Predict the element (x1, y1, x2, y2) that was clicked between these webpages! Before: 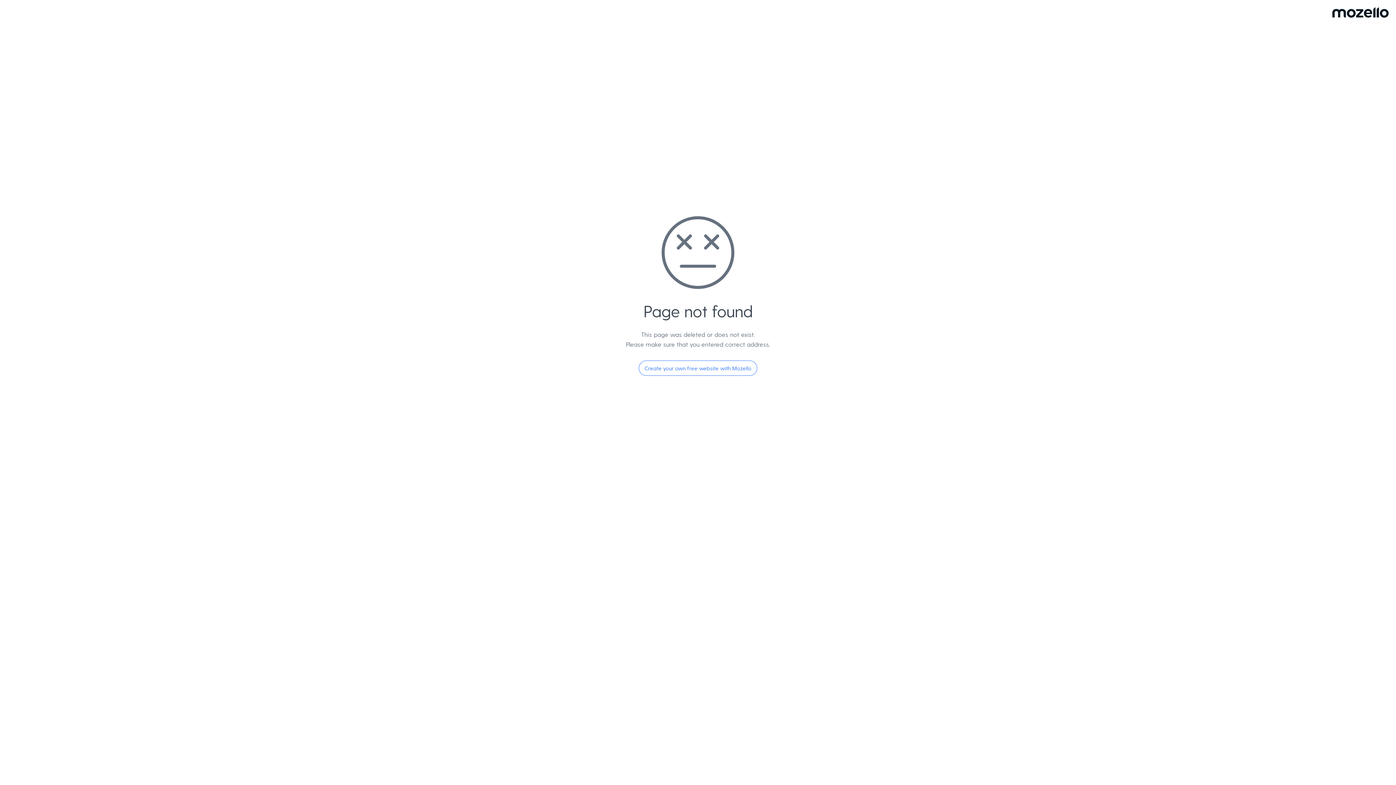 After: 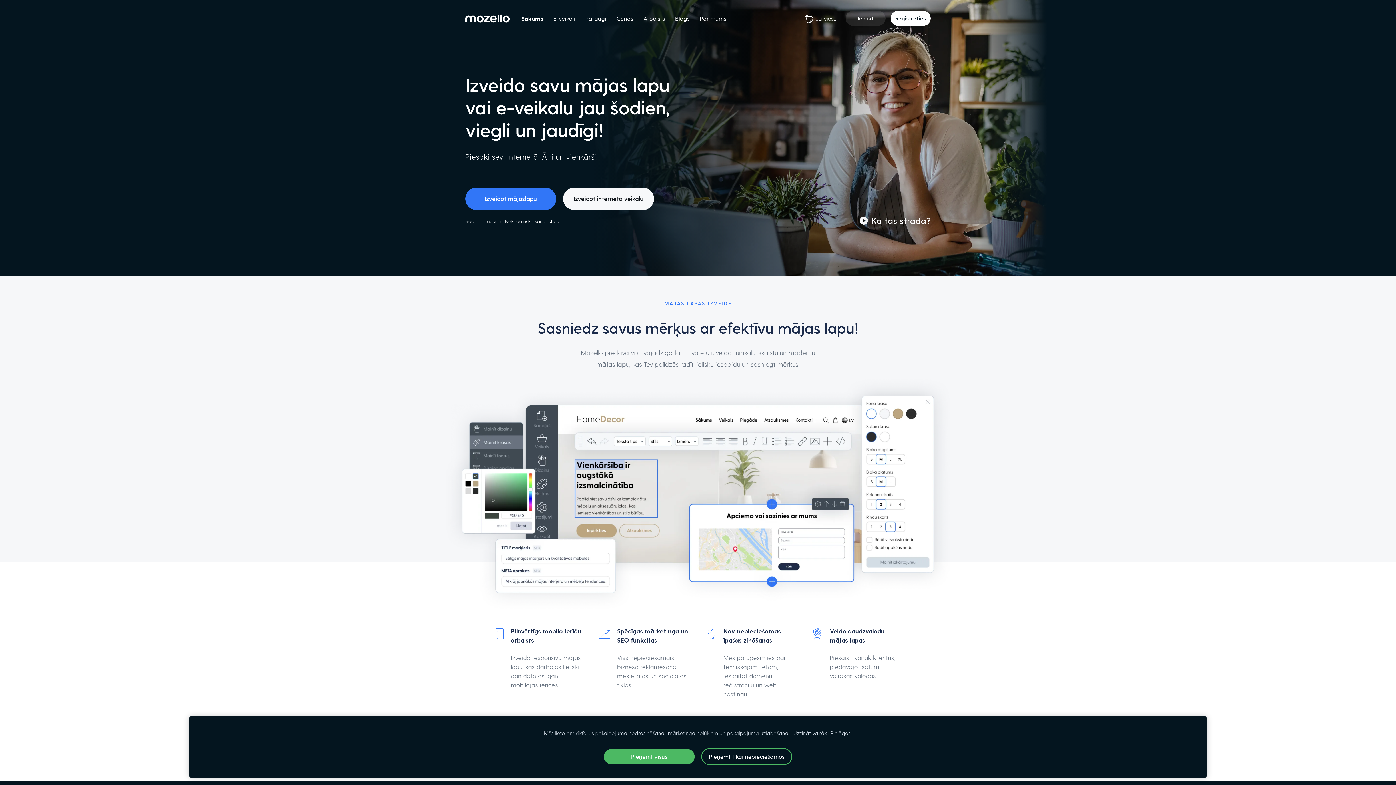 Action: label: Create your own free website with Mozello bbox: (638, 360, 757, 376)